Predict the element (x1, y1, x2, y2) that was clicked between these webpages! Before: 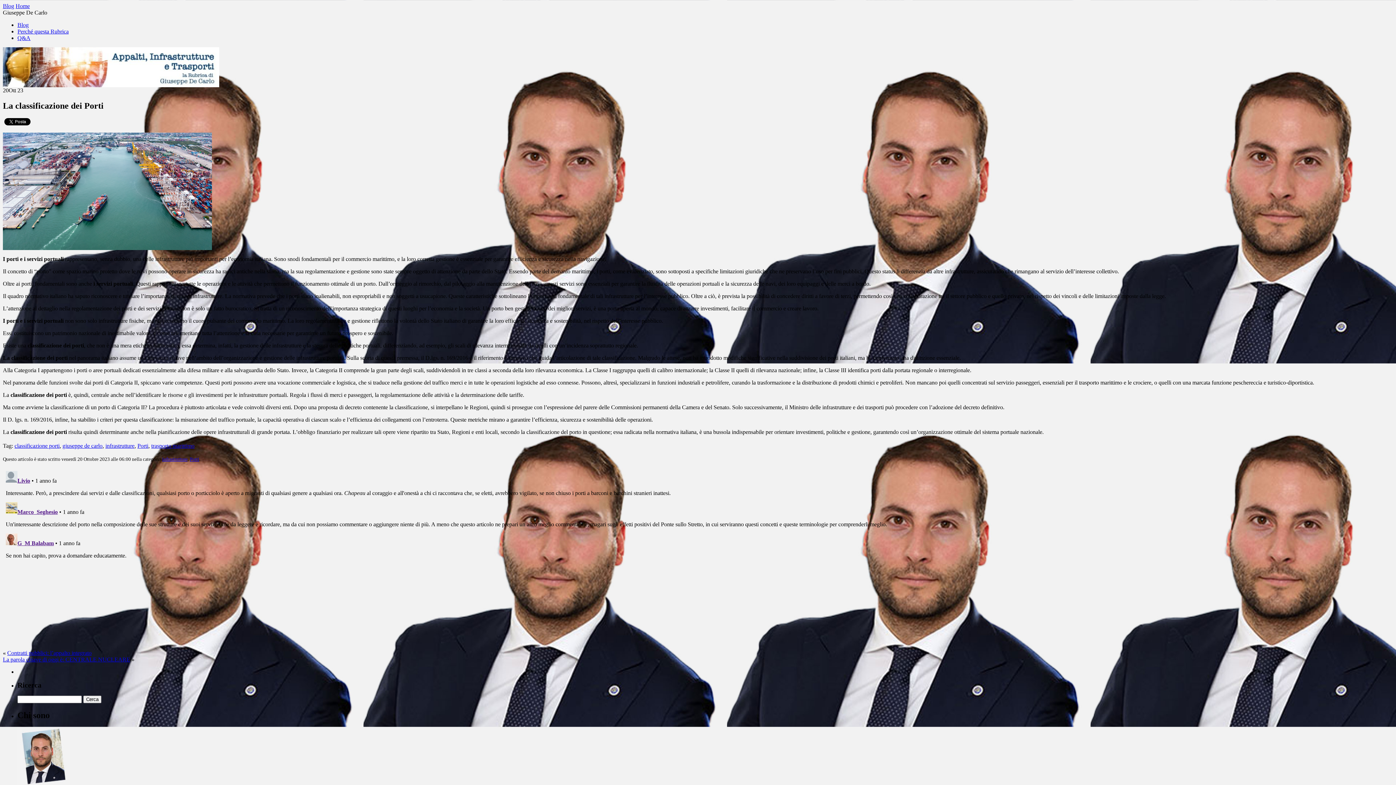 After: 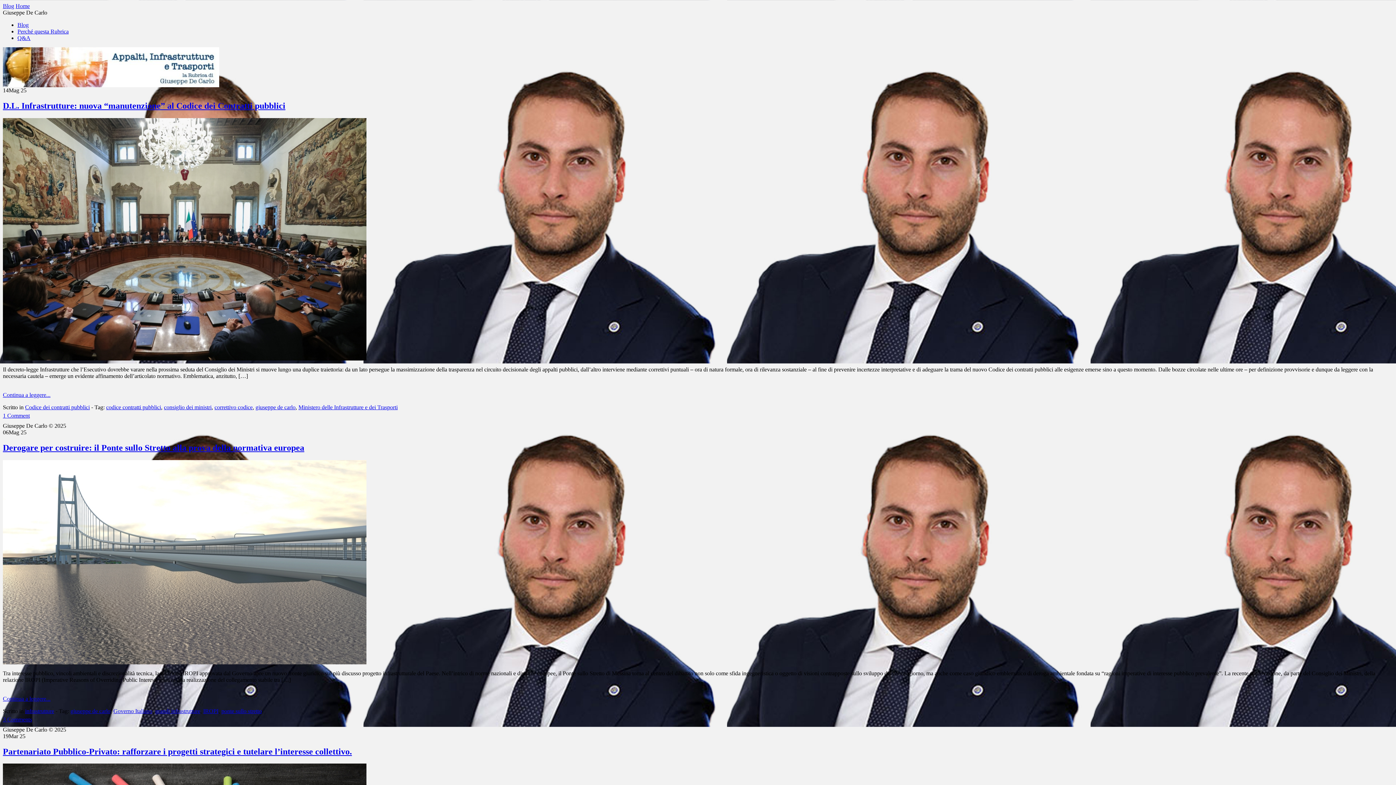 Action: label: Blog bbox: (17, 21, 28, 28)